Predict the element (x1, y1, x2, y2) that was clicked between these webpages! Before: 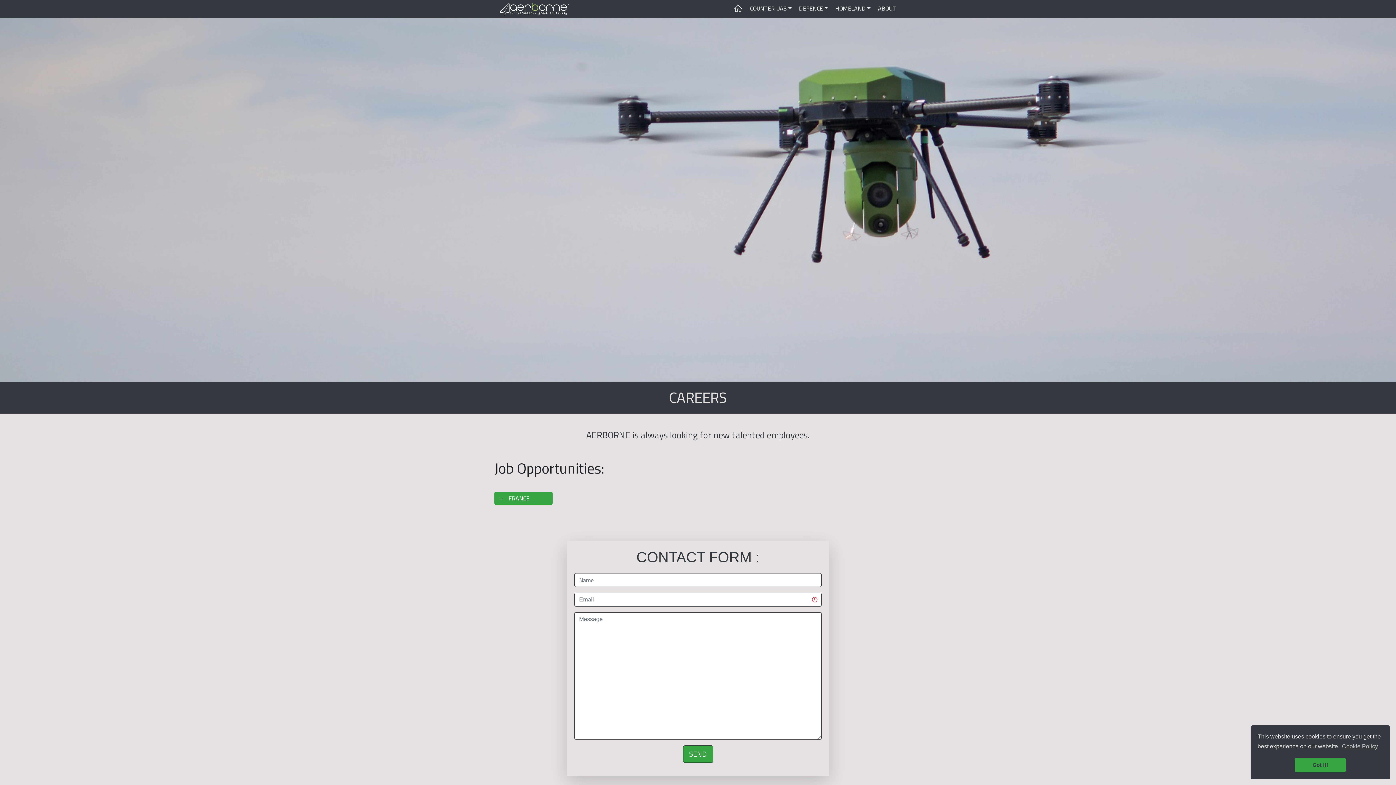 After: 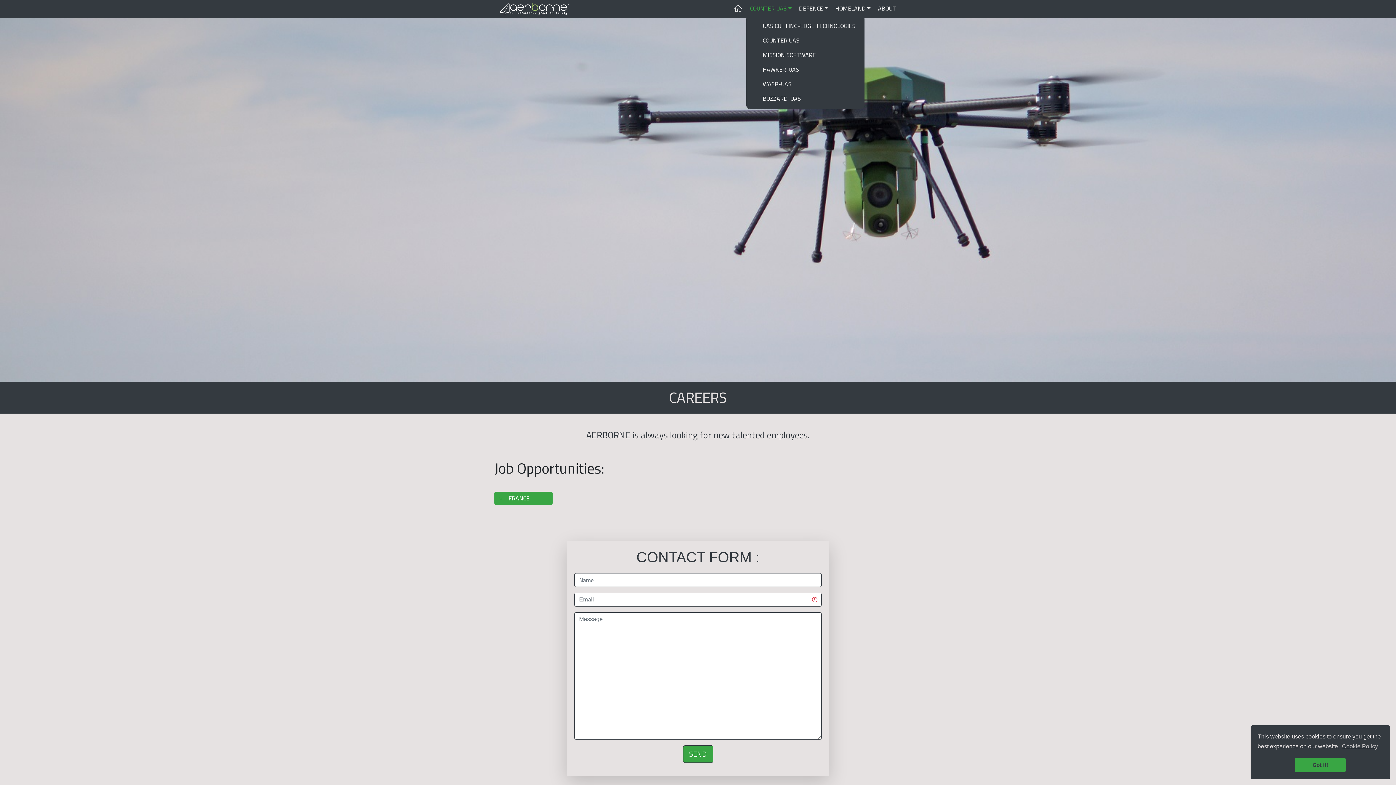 Action: bbox: (746, 1, 795, 15) label: COUNTER UAS